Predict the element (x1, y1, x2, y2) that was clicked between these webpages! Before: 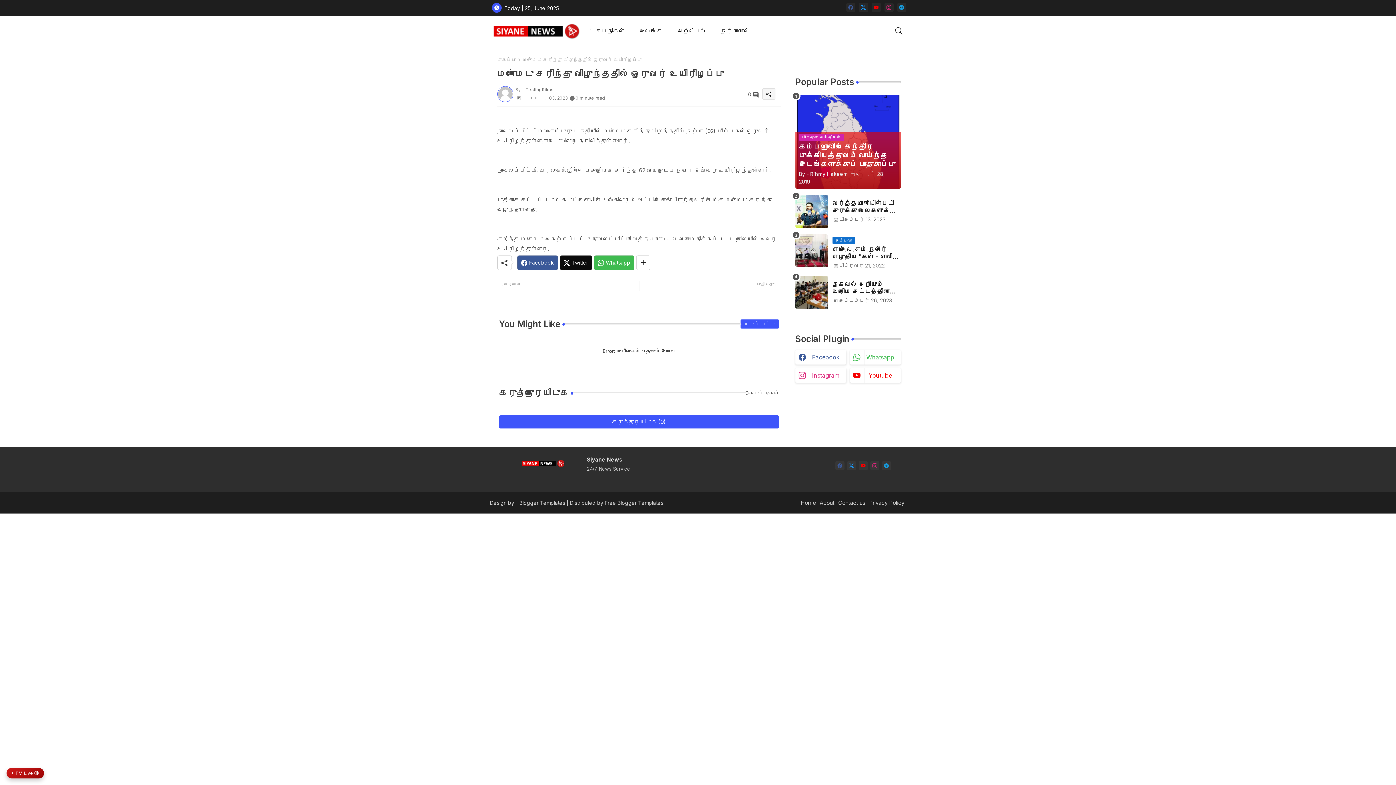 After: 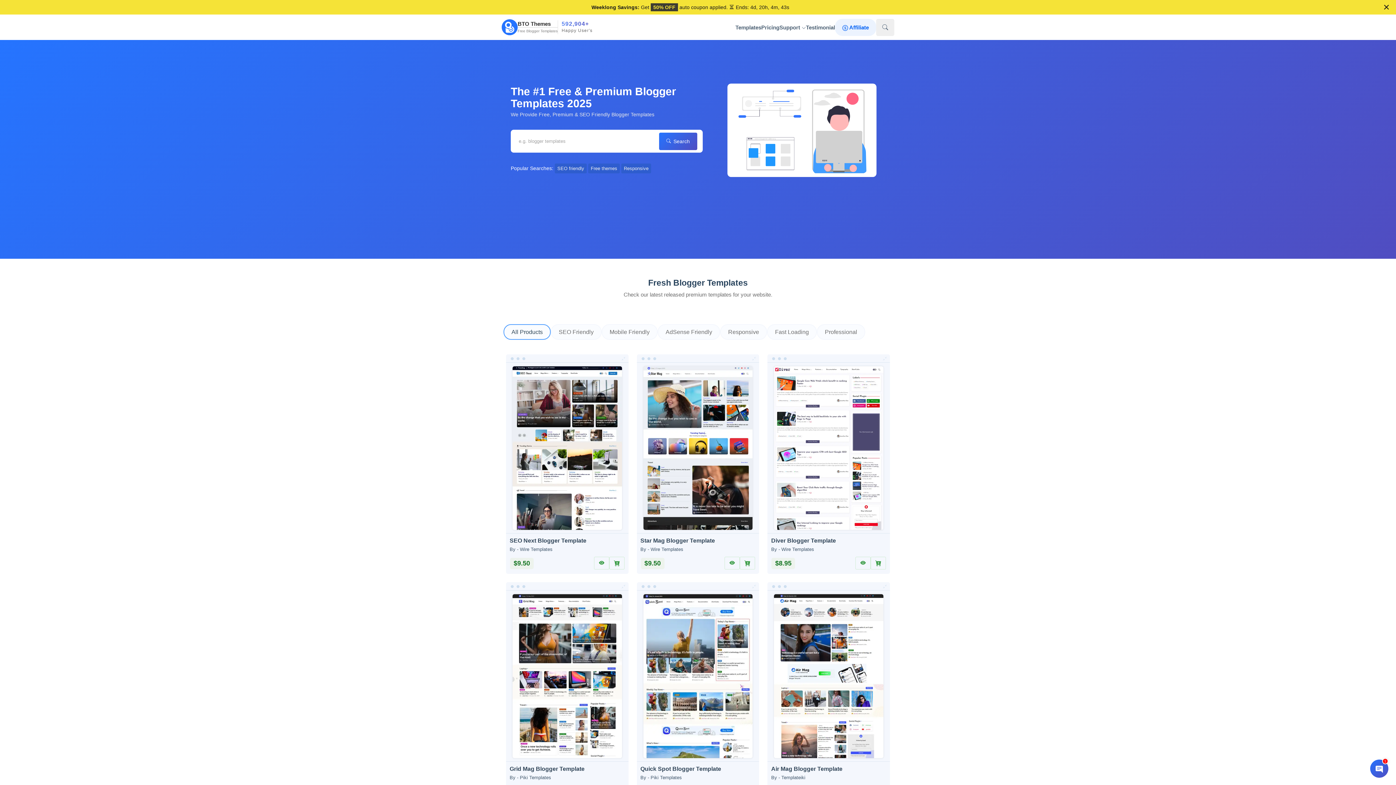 Action: bbox: (604, 499, 663, 506) label: Free Blogger Templates